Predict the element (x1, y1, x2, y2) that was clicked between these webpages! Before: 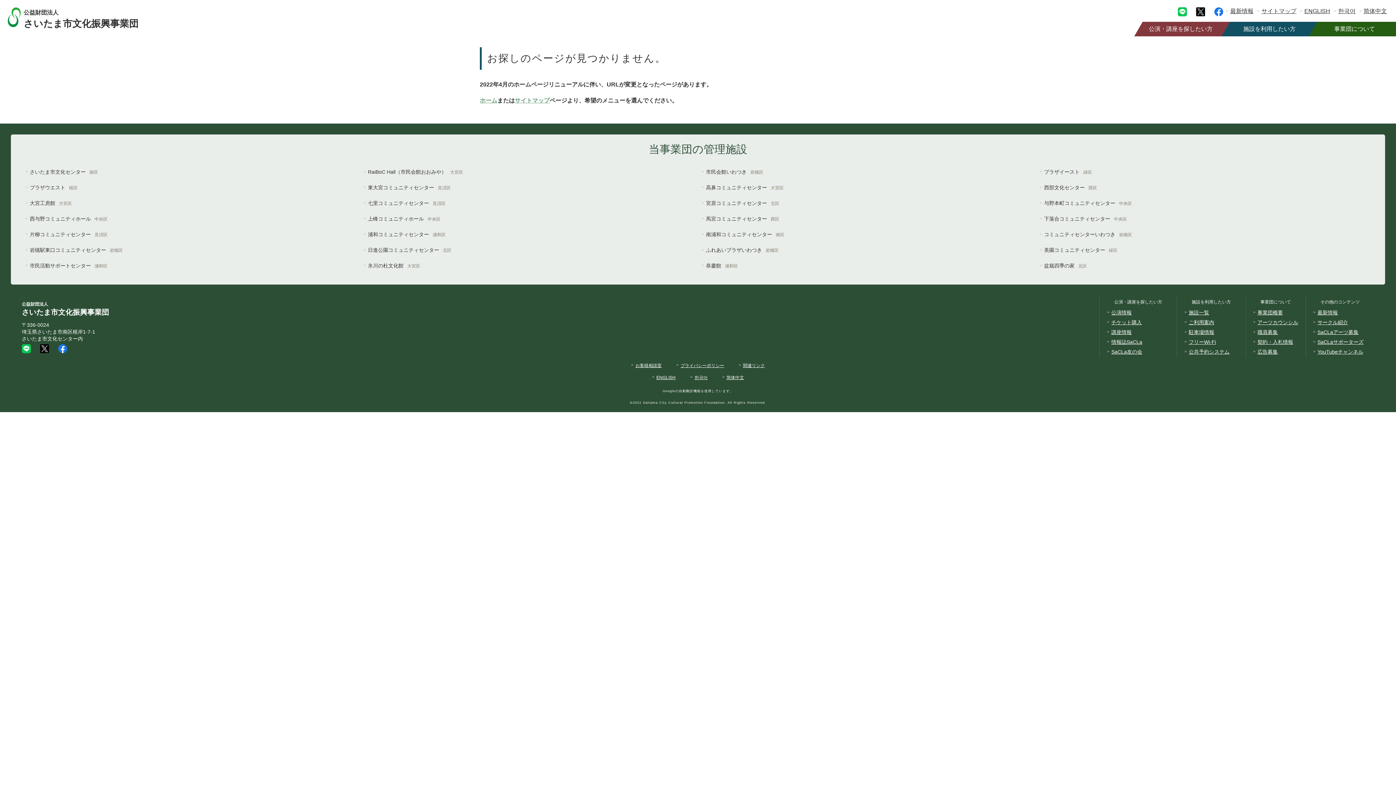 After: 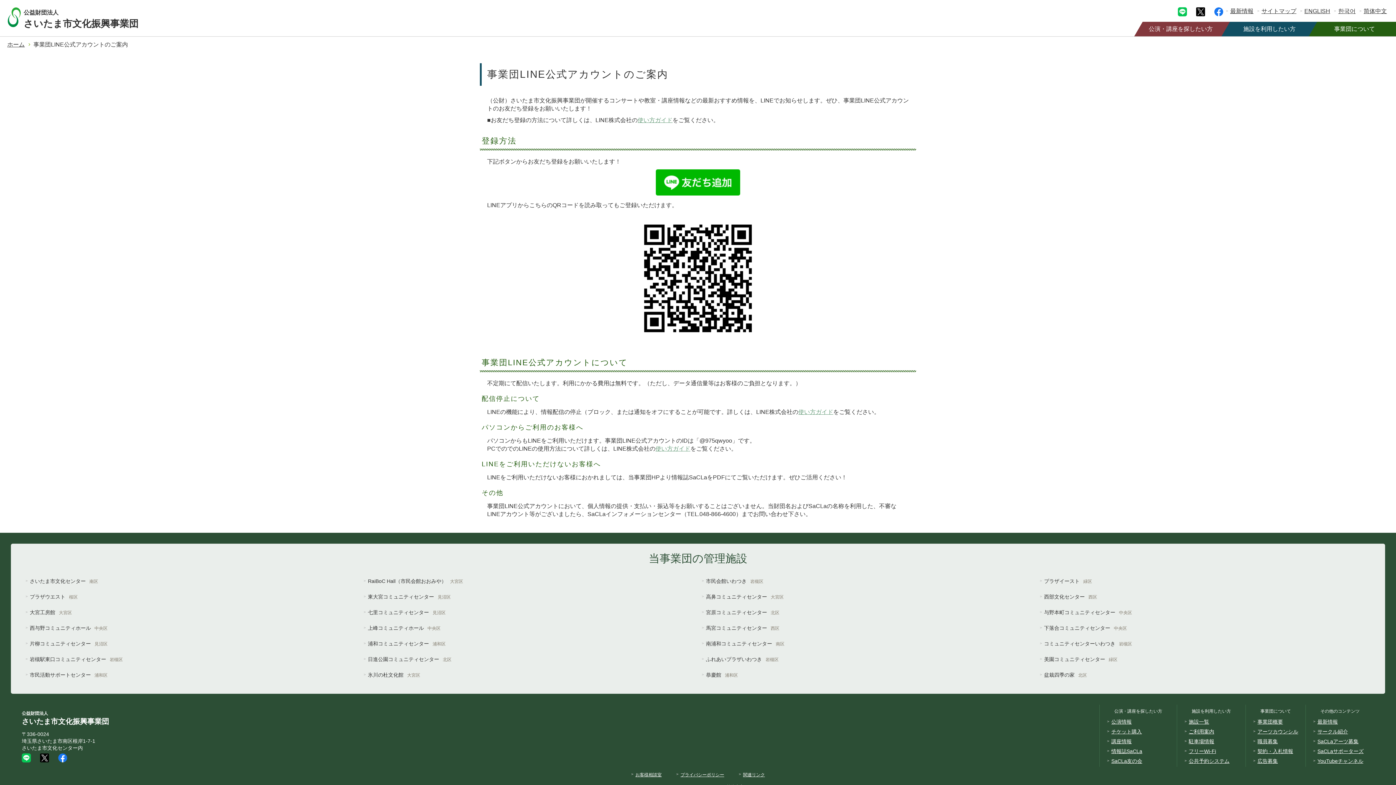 Action: bbox: (1178, 7, 1187, 18)